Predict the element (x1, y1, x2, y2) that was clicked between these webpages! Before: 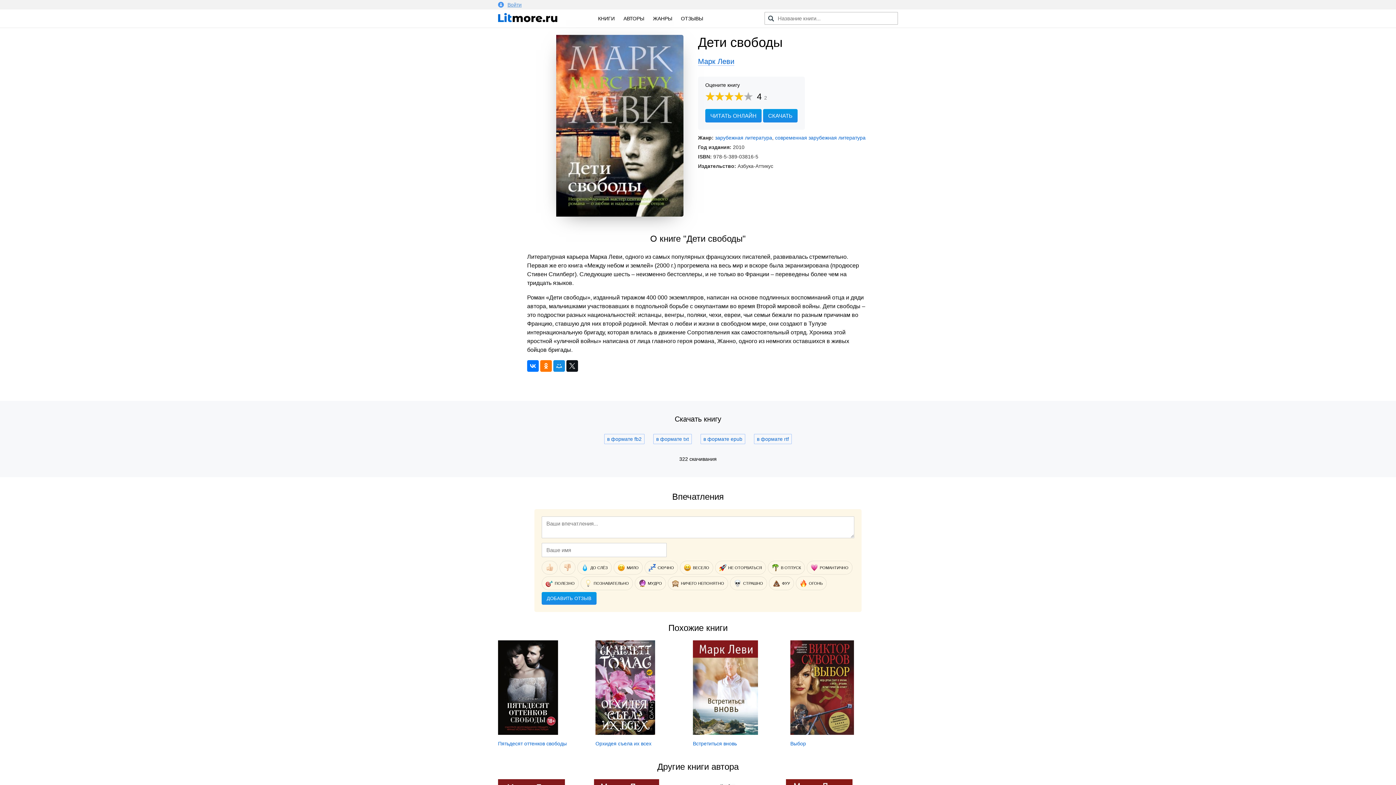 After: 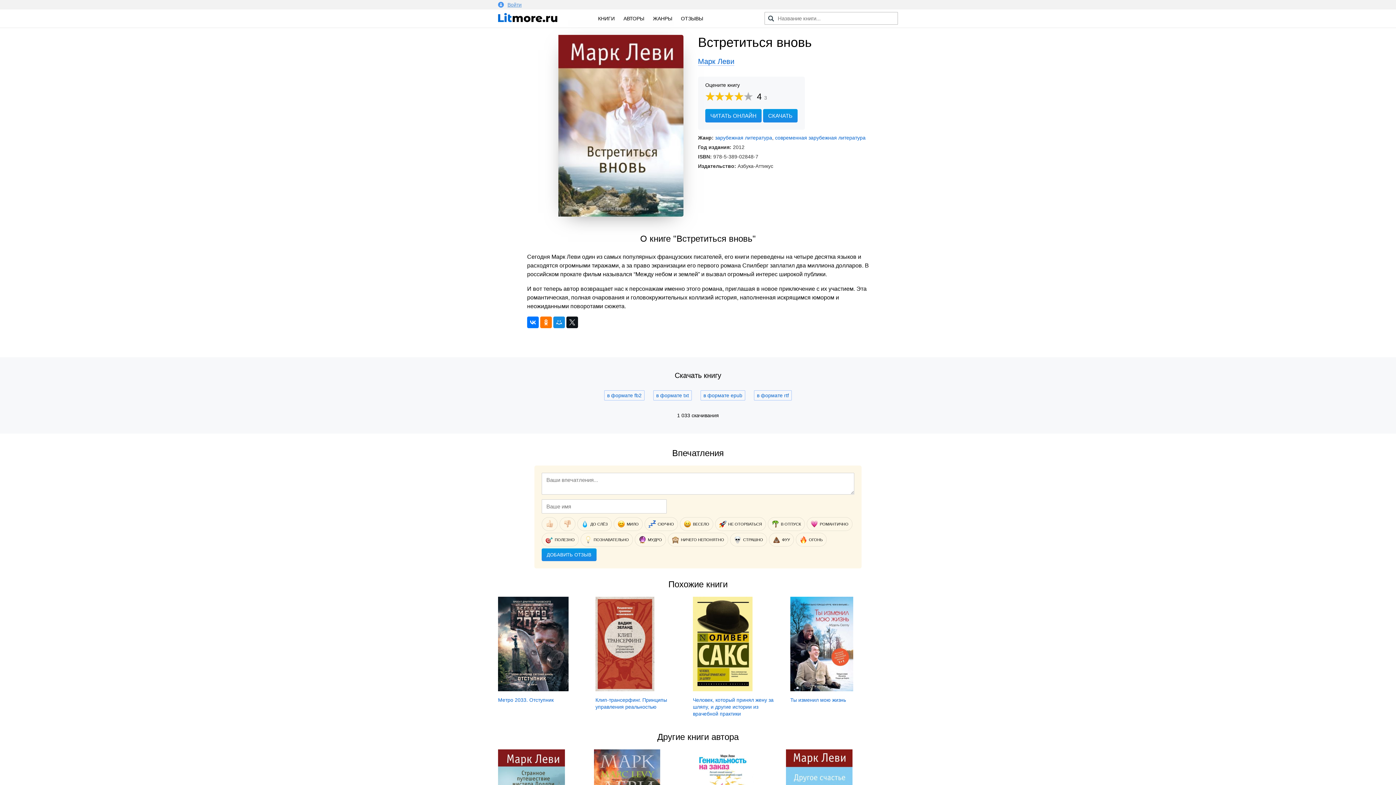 Action: bbox: (693, 741, 737, 746) label: Встретиться вновь